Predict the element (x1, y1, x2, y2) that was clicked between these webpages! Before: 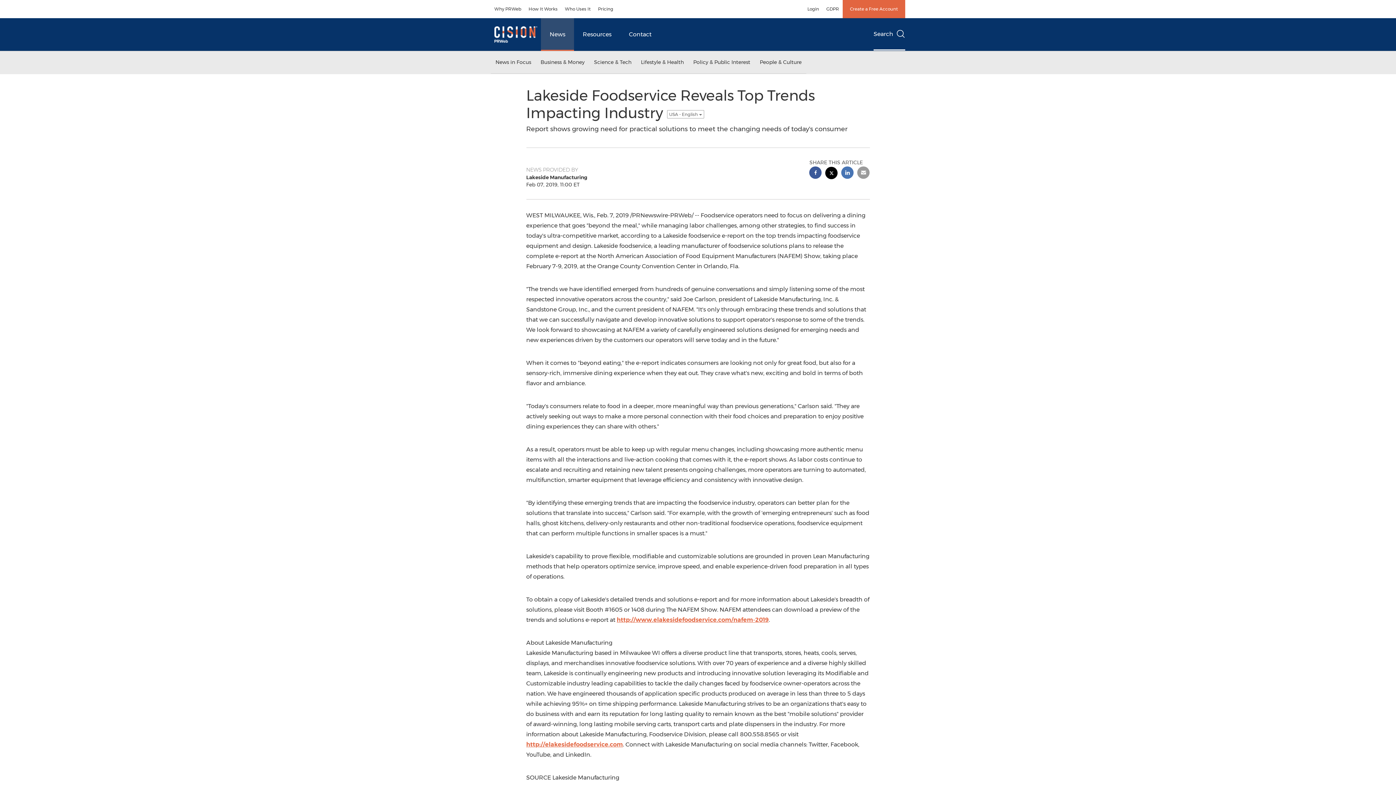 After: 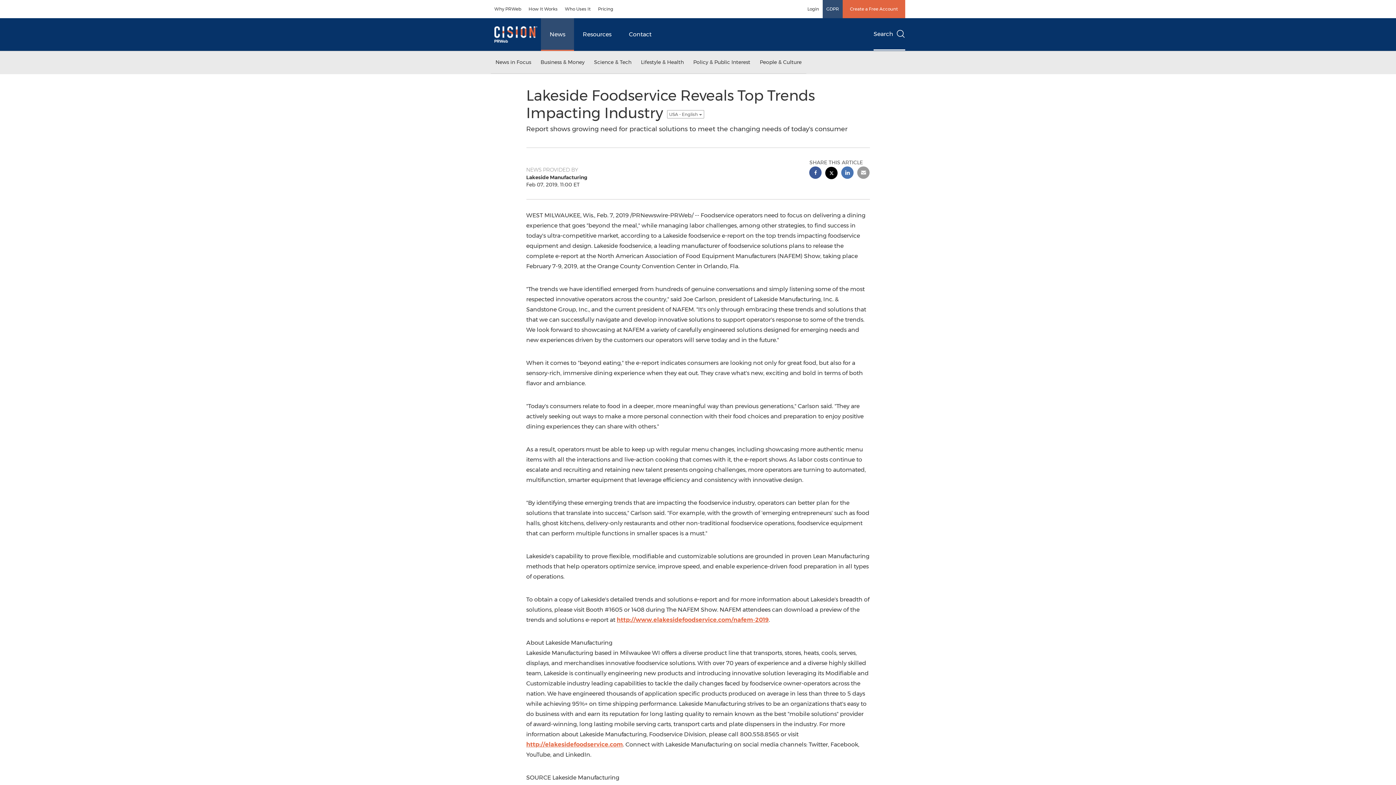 Action: label: GDPR bbox: (822, 0, 842, 18)